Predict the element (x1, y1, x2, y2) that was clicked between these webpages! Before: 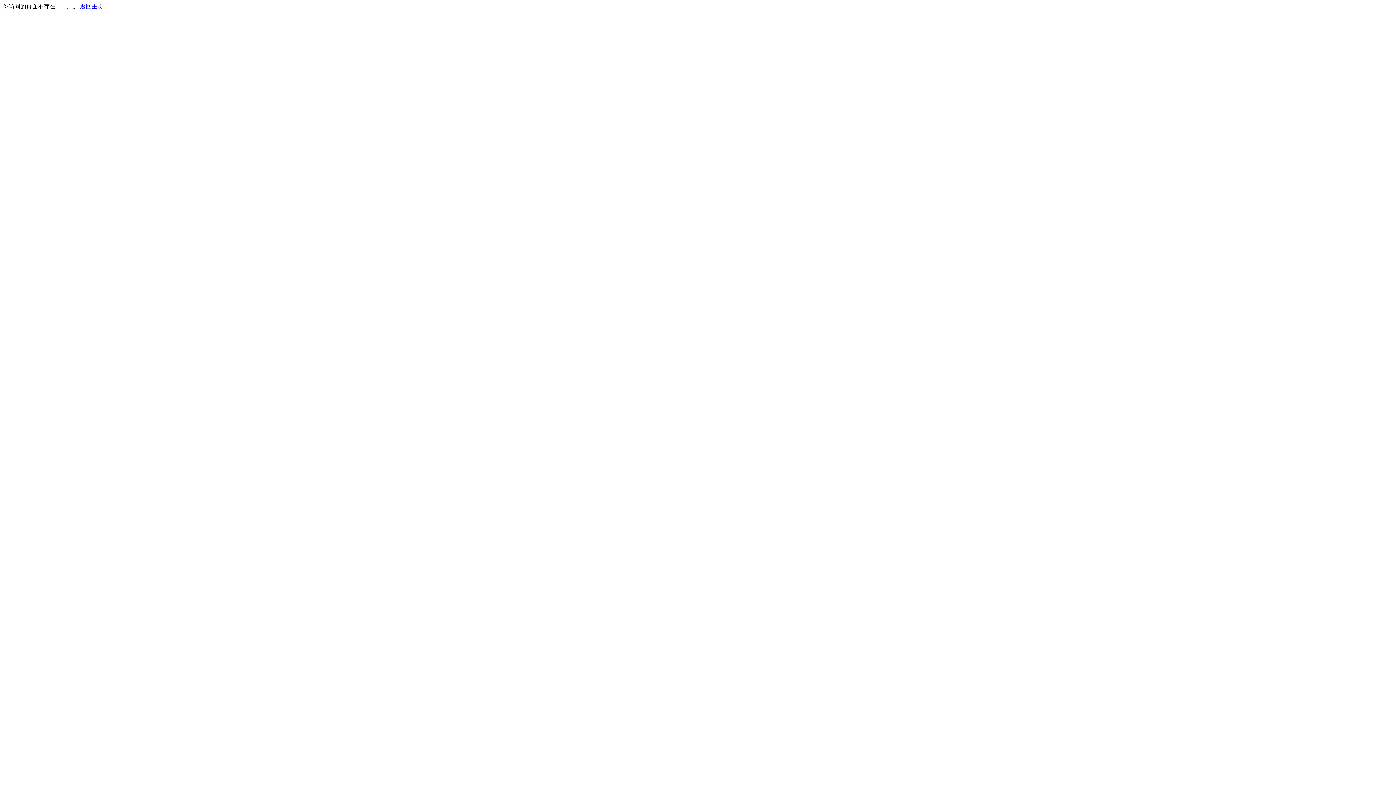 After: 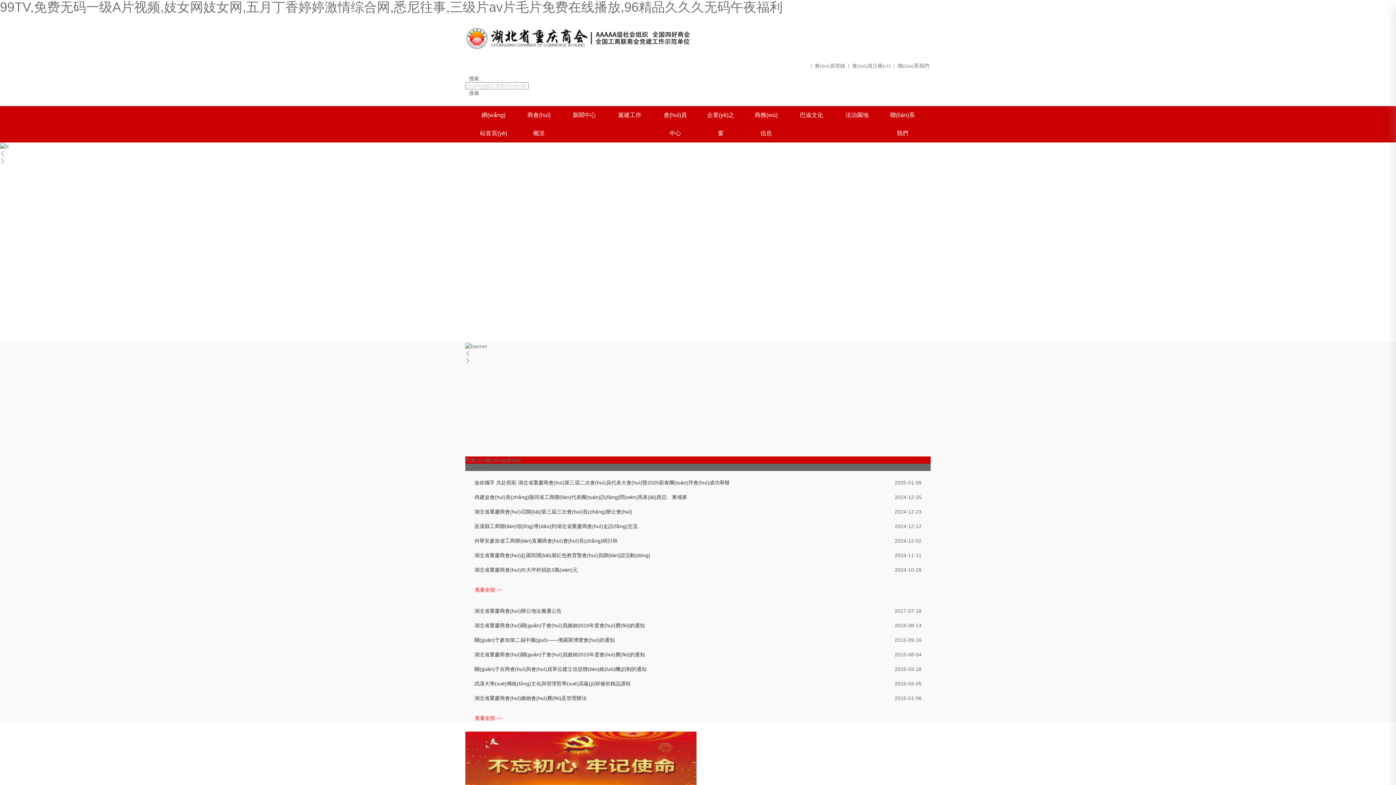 Action: bbox: (80, 3, 103, 9) label: 返回主页